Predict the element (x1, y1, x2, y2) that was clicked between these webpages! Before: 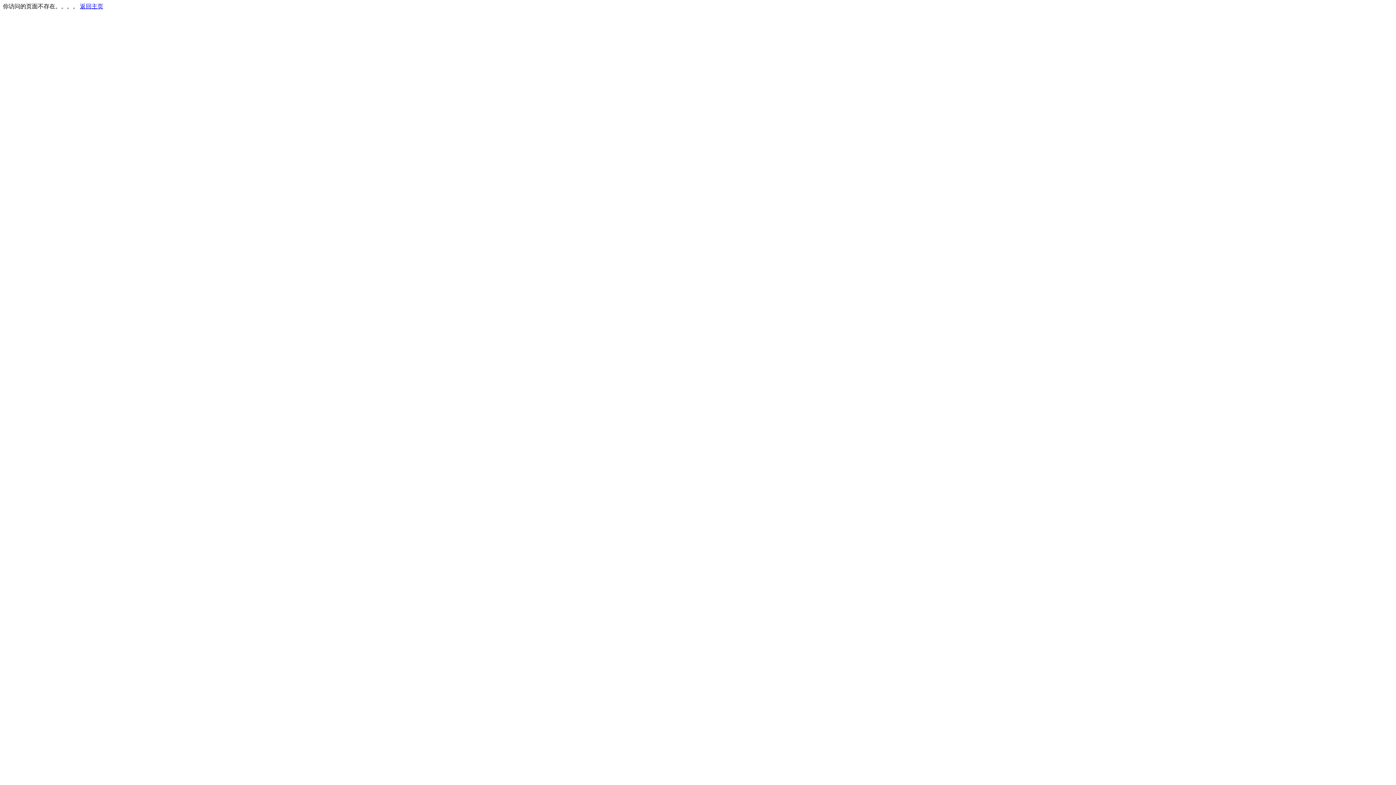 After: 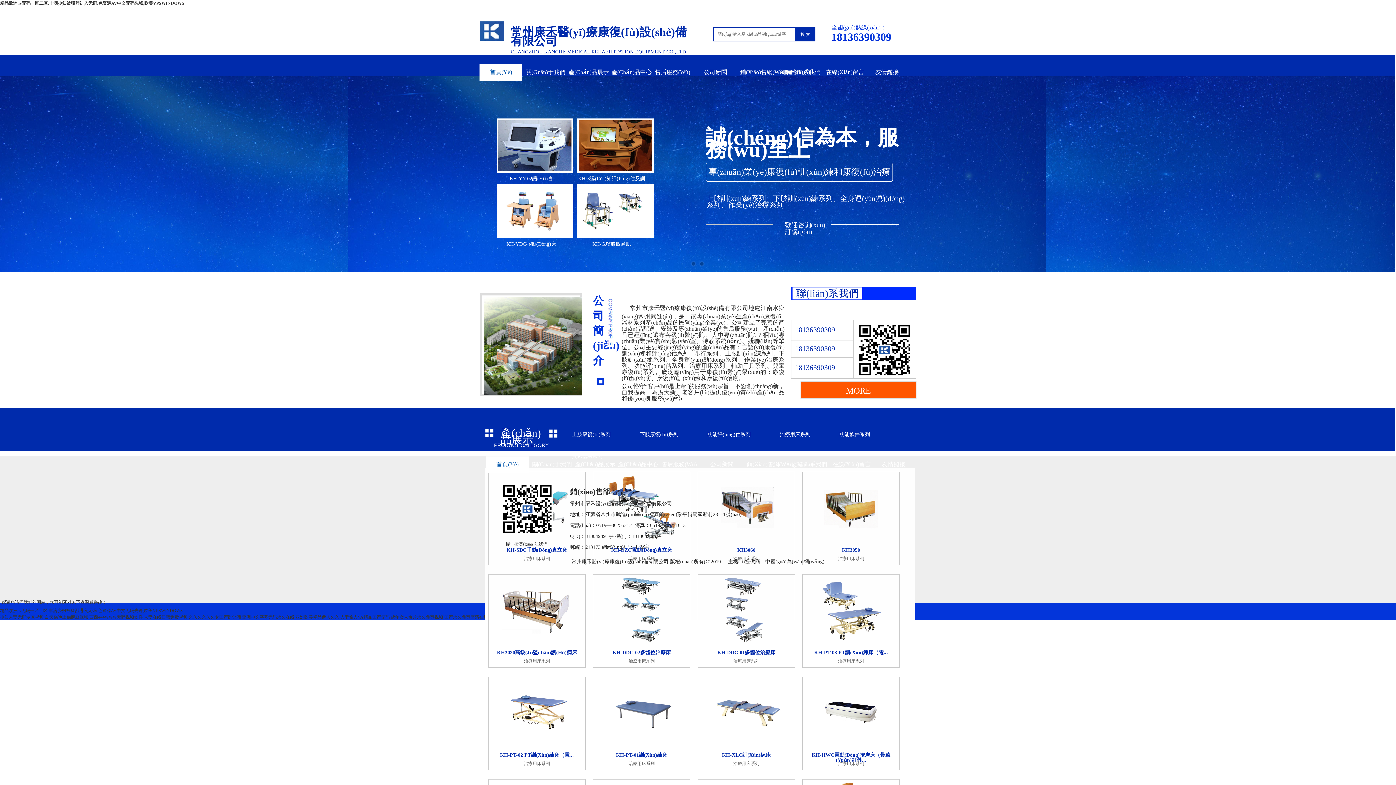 Action: bbox: (80, 3, 103, 9) label: 返回主页